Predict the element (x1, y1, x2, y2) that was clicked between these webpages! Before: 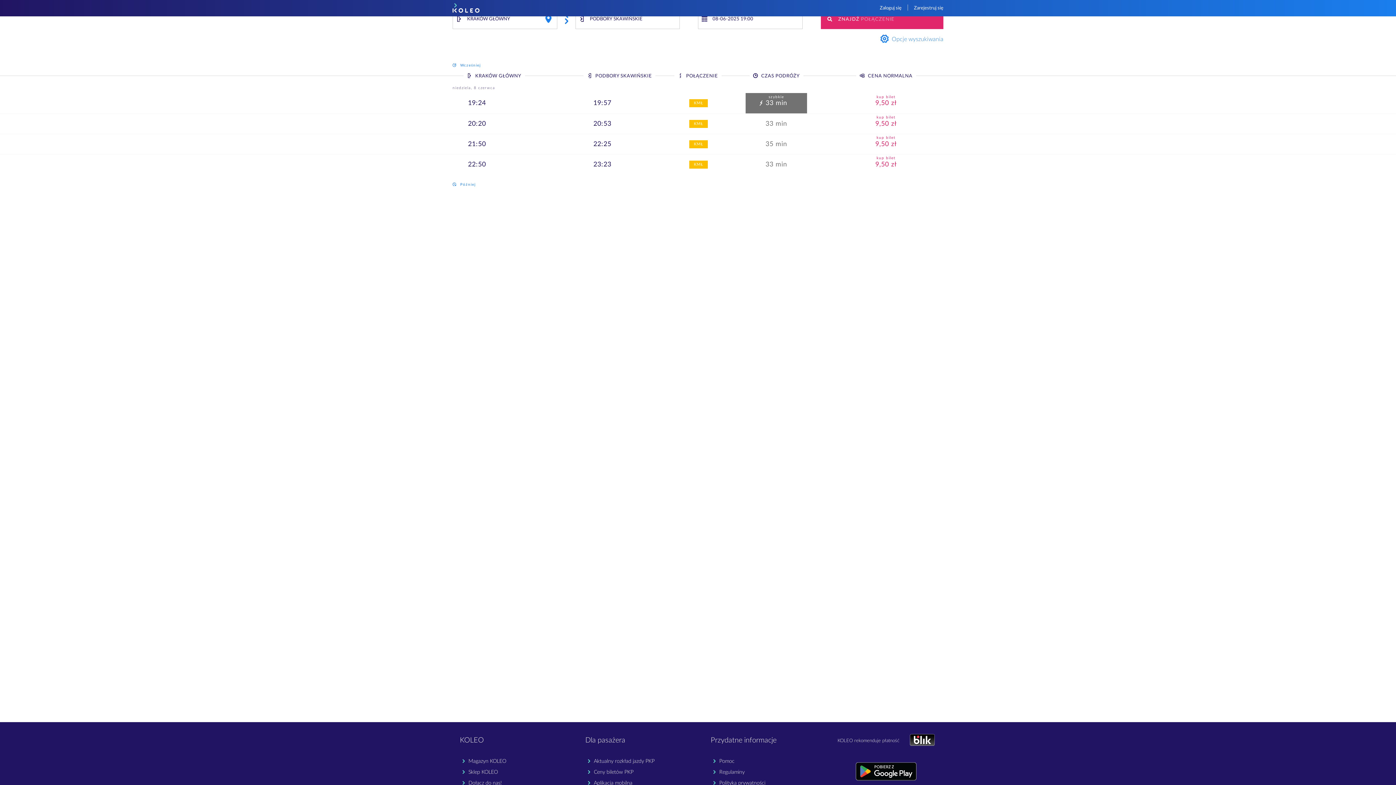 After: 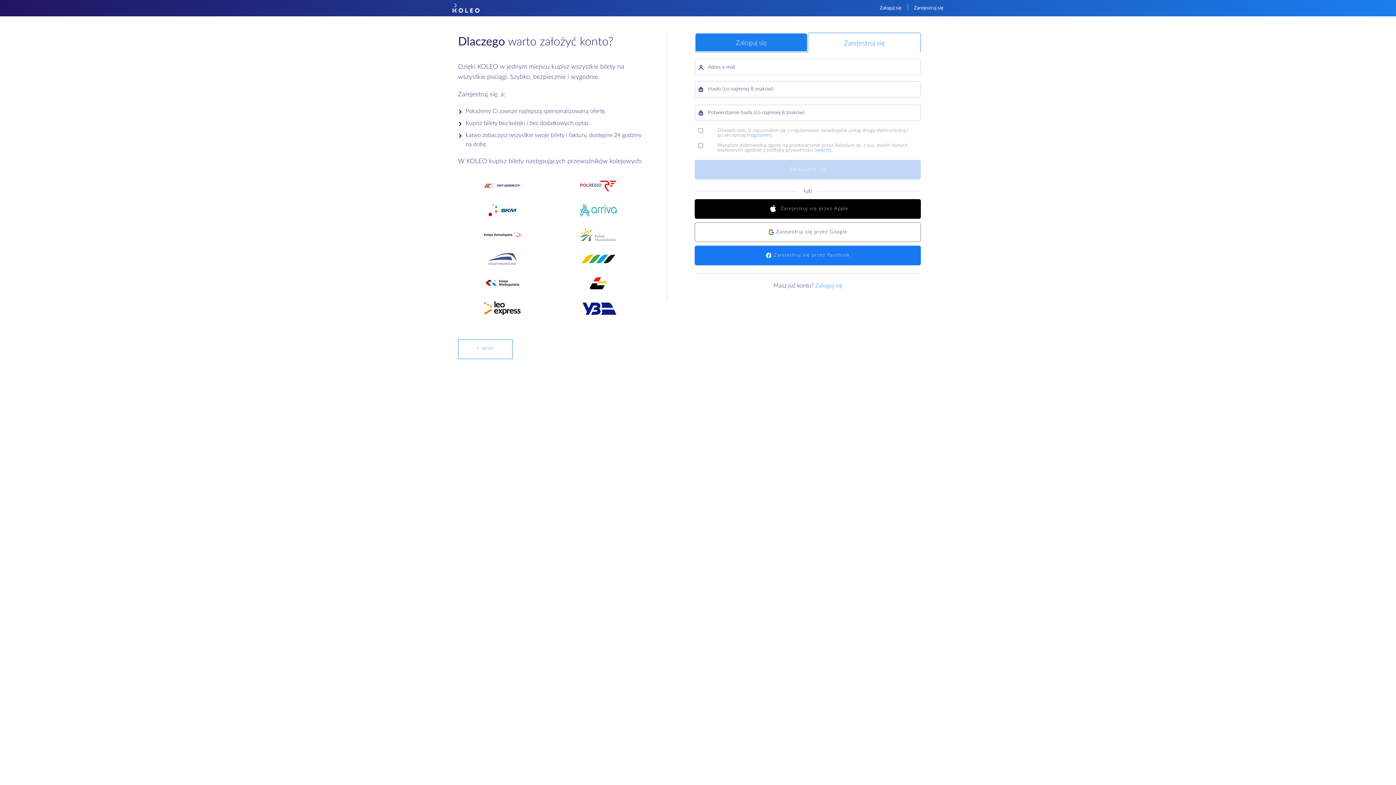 Action: bbox: (908, 0, 949, 16) label: Zarejestruj się